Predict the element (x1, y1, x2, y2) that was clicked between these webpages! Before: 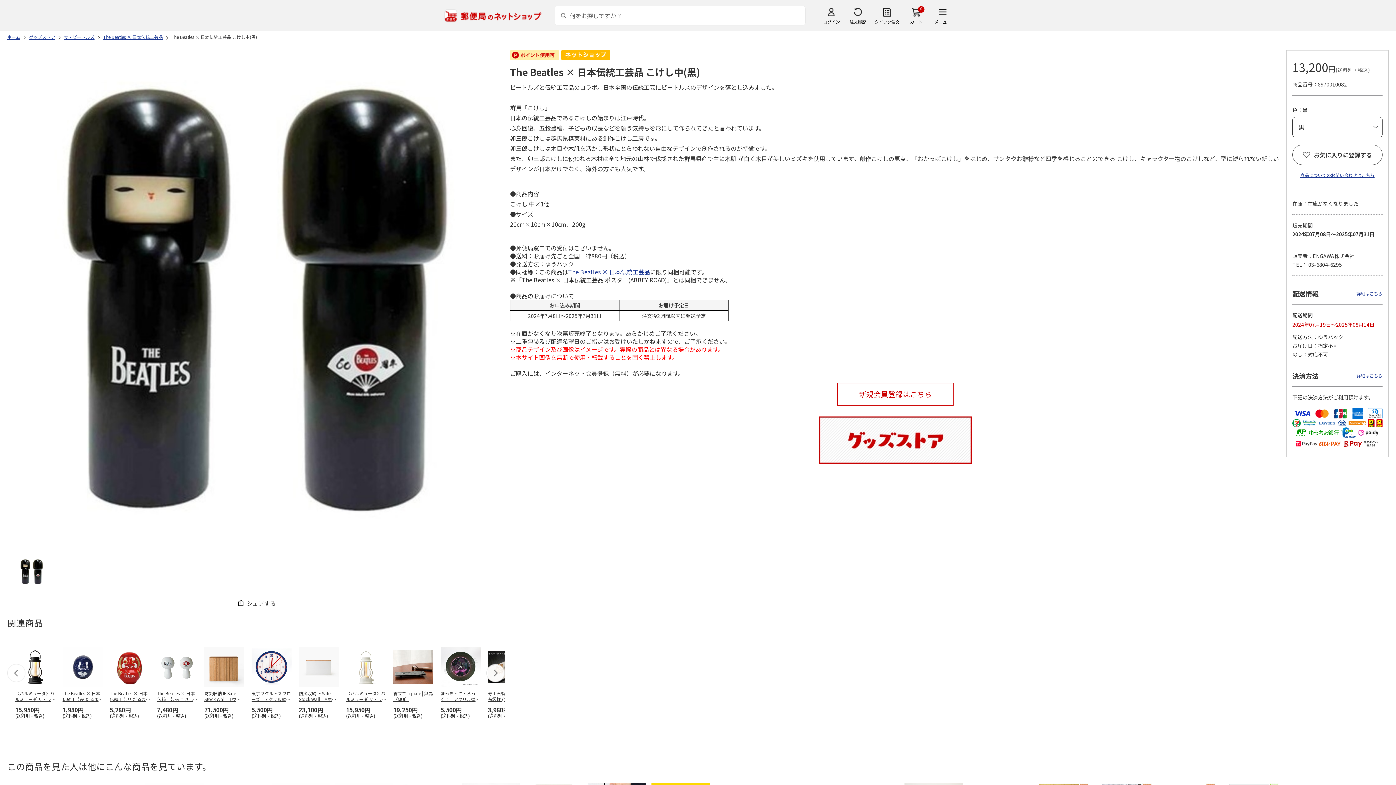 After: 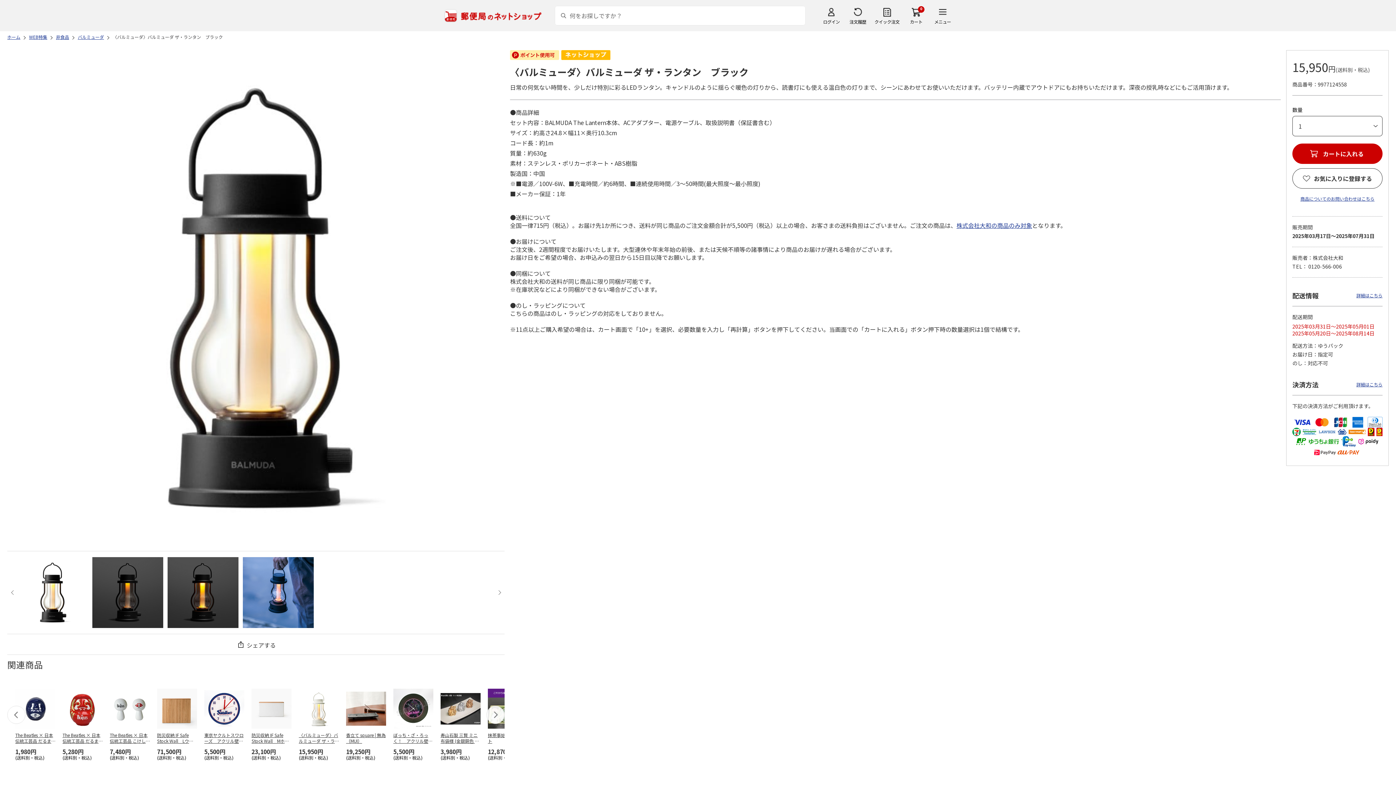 Action: label: 〈バルミューダ〉バルミューダ ザ・ランタン　ブラック bbox: (15, 690, 55, 703)